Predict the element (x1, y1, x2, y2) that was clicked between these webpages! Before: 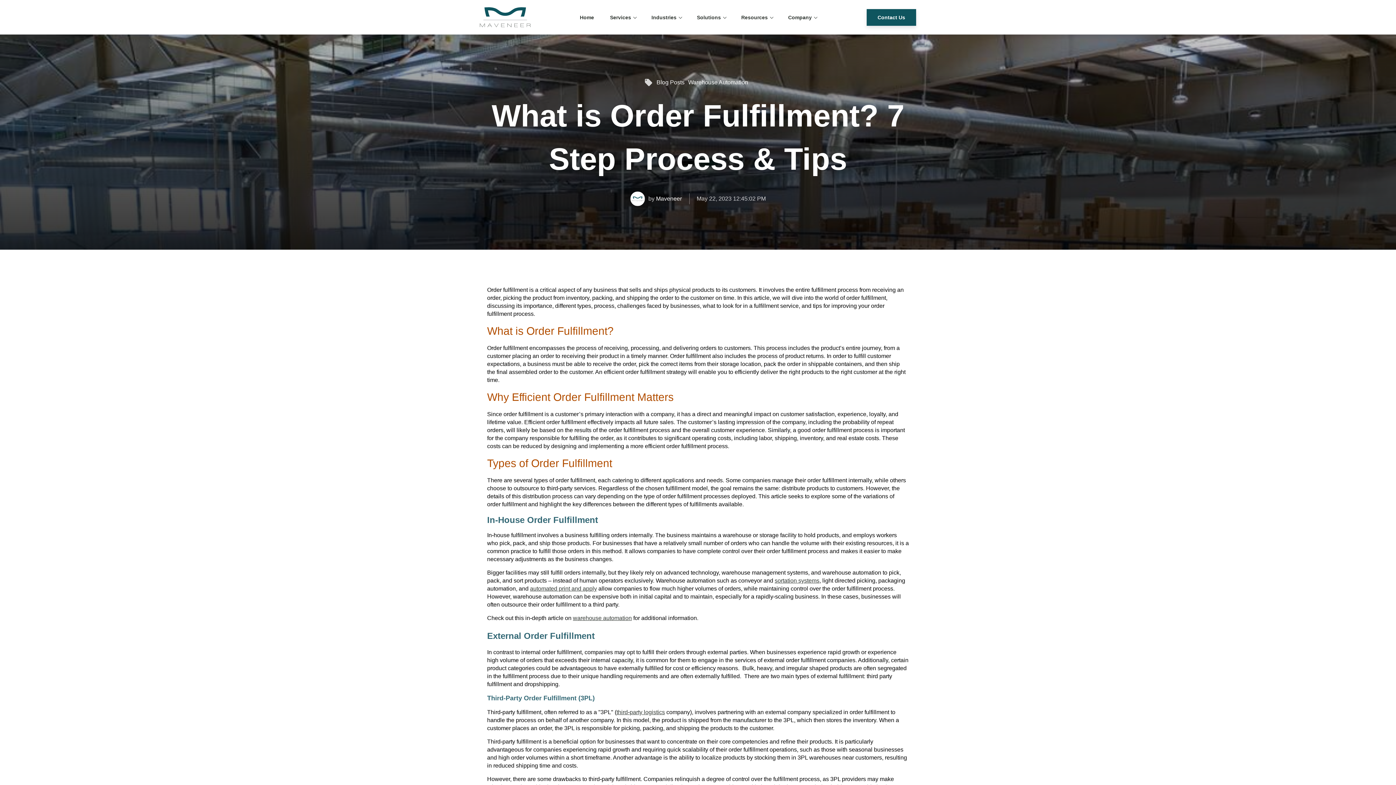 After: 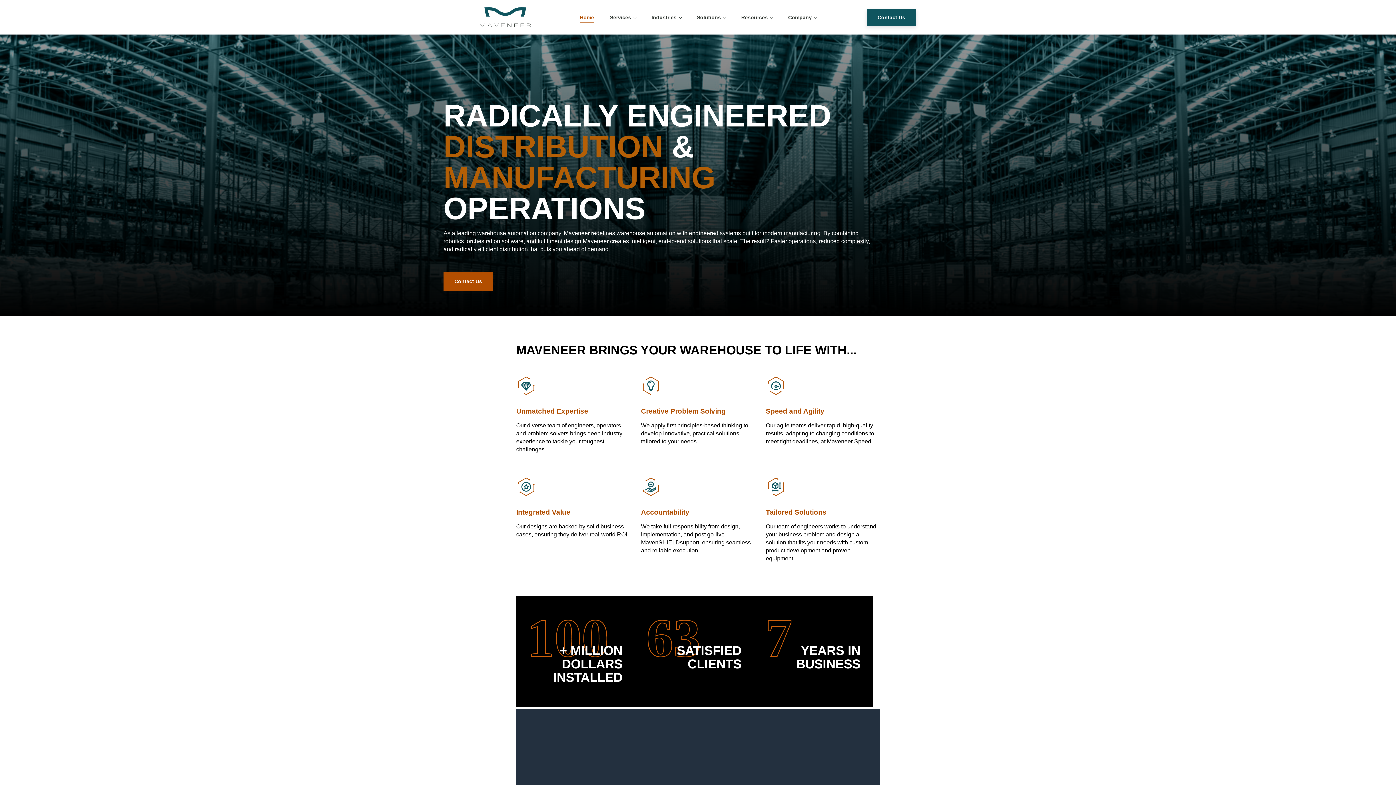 Action: label: Home bbox: (580, 14, 594, 21)